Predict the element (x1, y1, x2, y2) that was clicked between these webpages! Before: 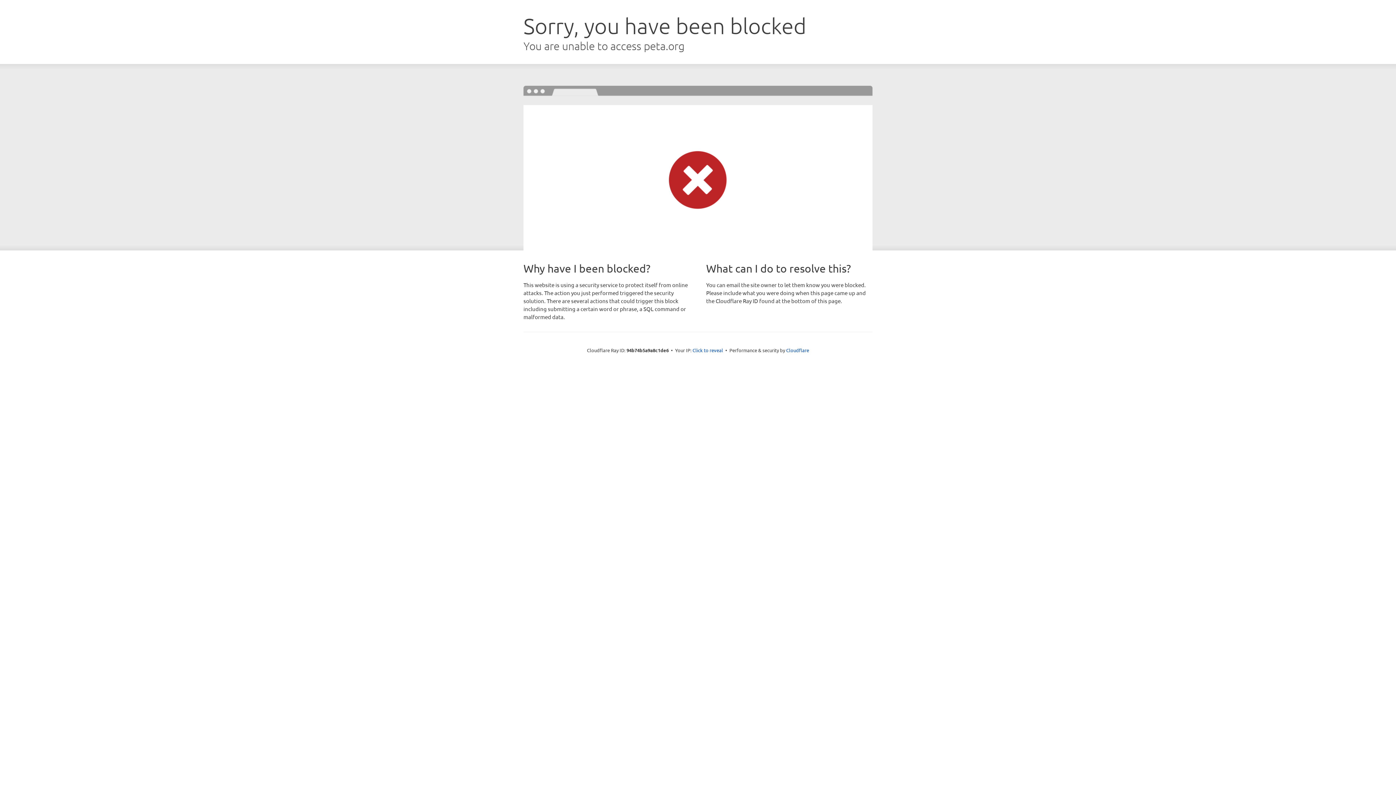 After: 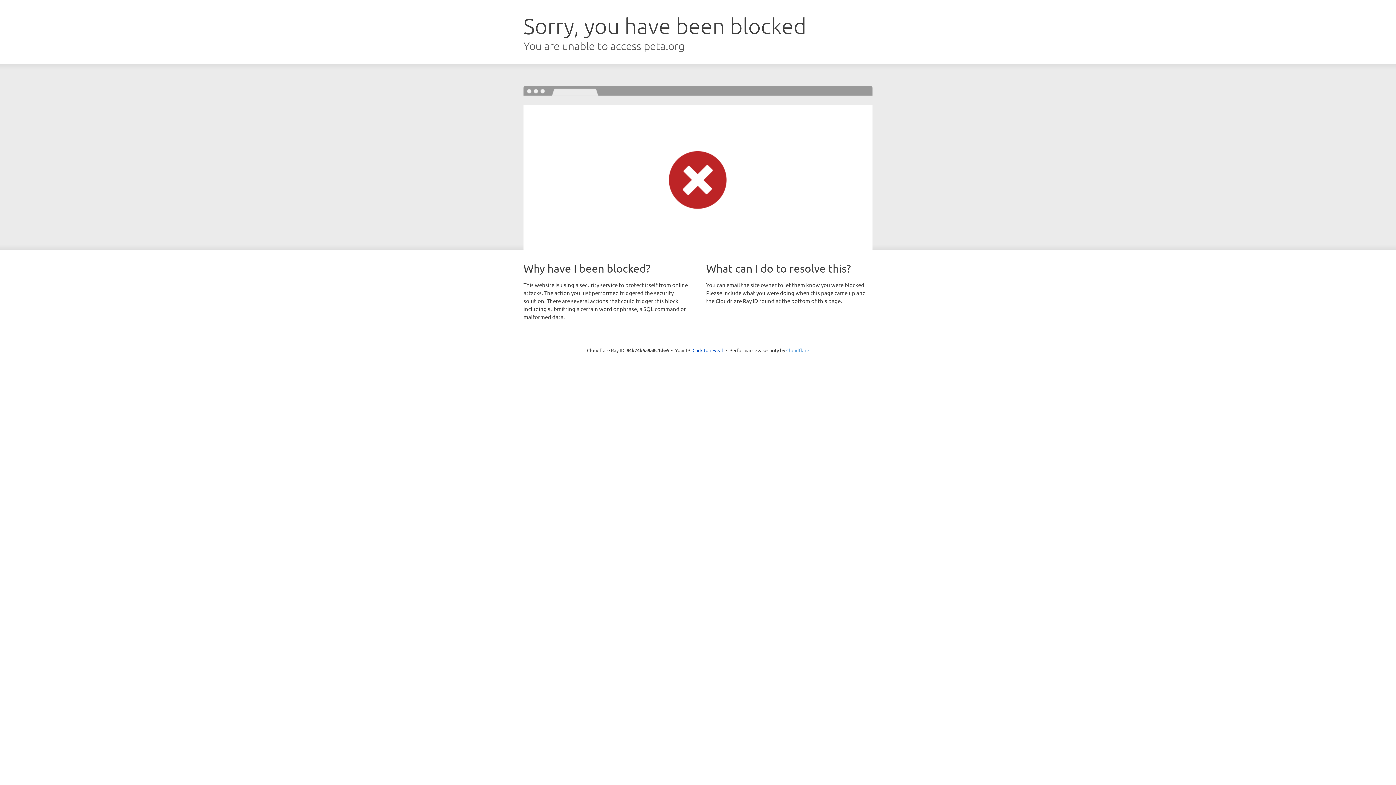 Action: label: Cloudflare bbox: (786, 347, 809, 353)